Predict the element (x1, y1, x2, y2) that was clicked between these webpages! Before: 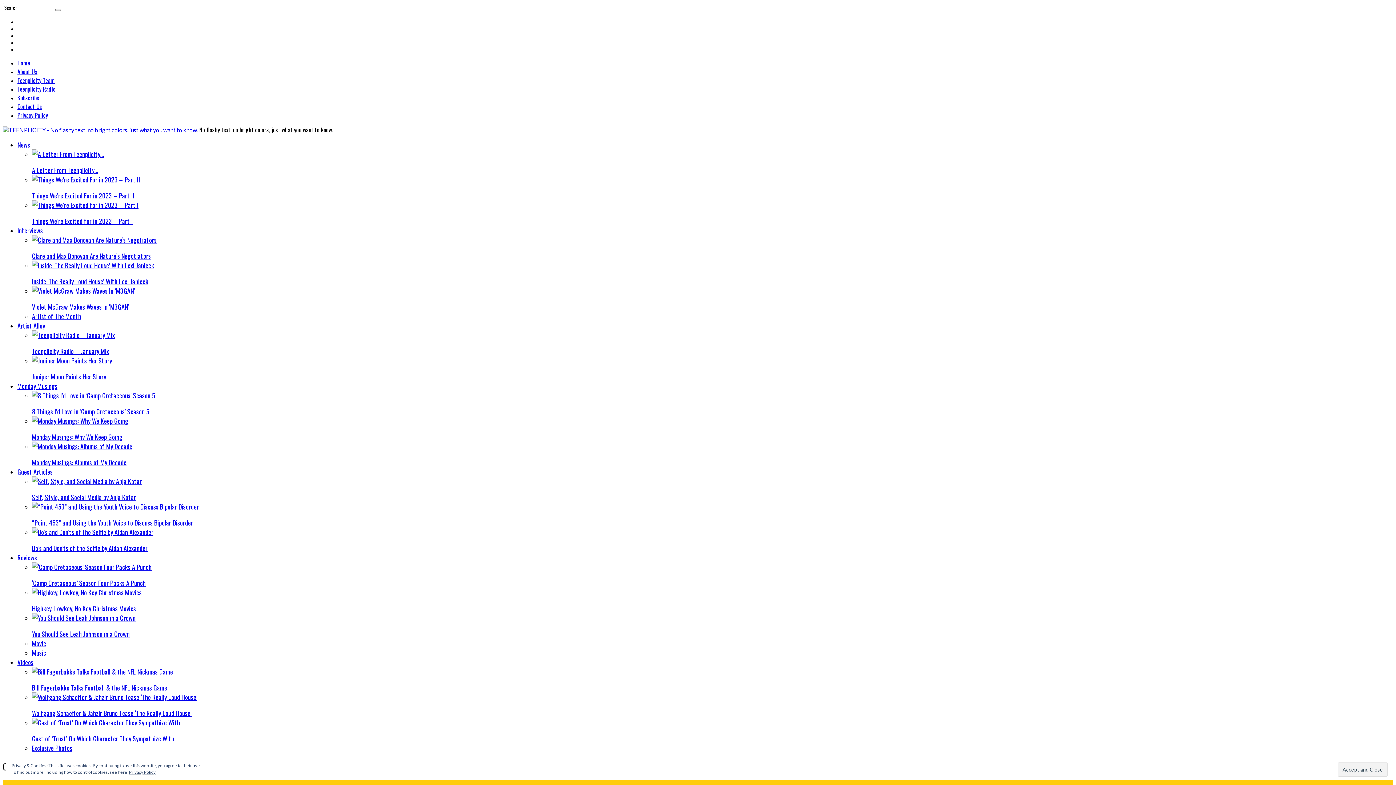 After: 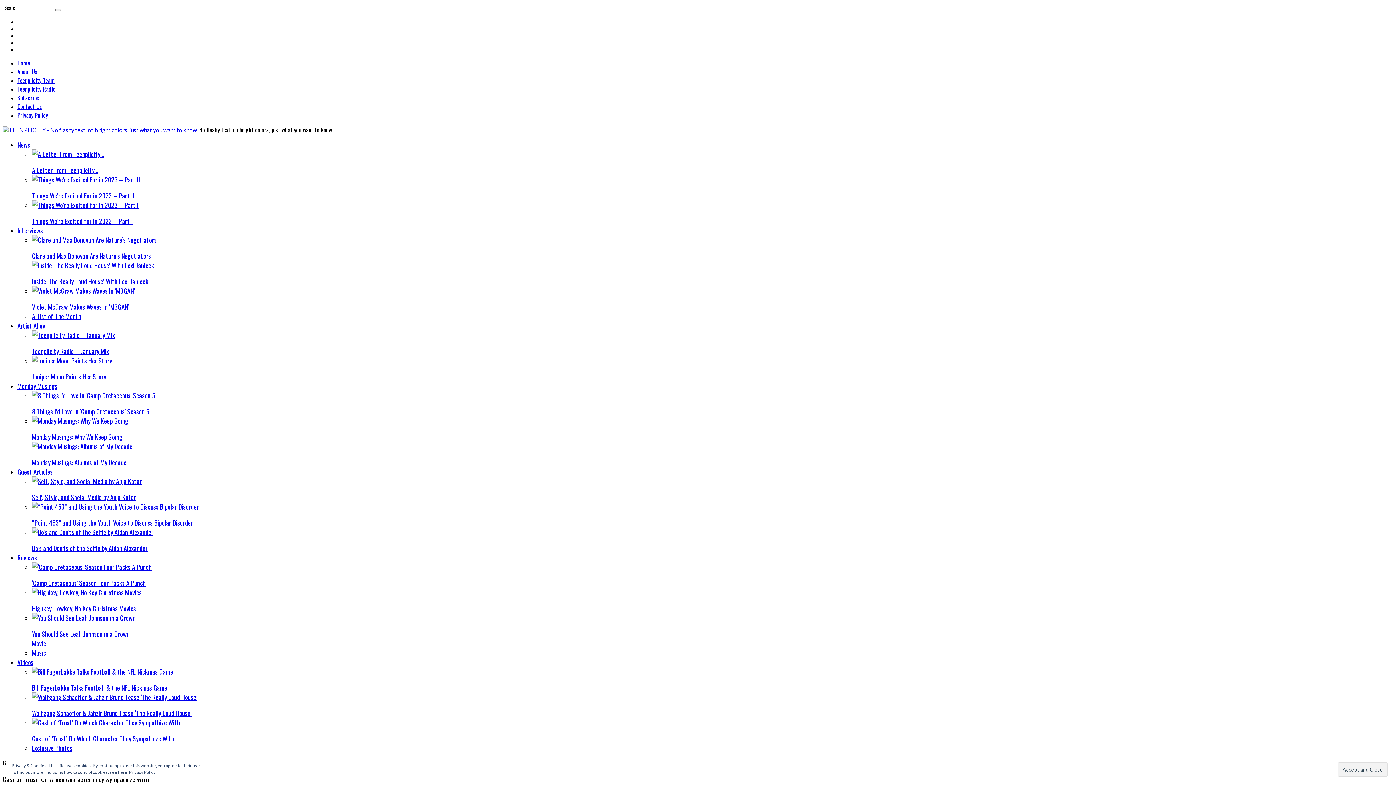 Action: bbox: (32, 718, 180, 727)